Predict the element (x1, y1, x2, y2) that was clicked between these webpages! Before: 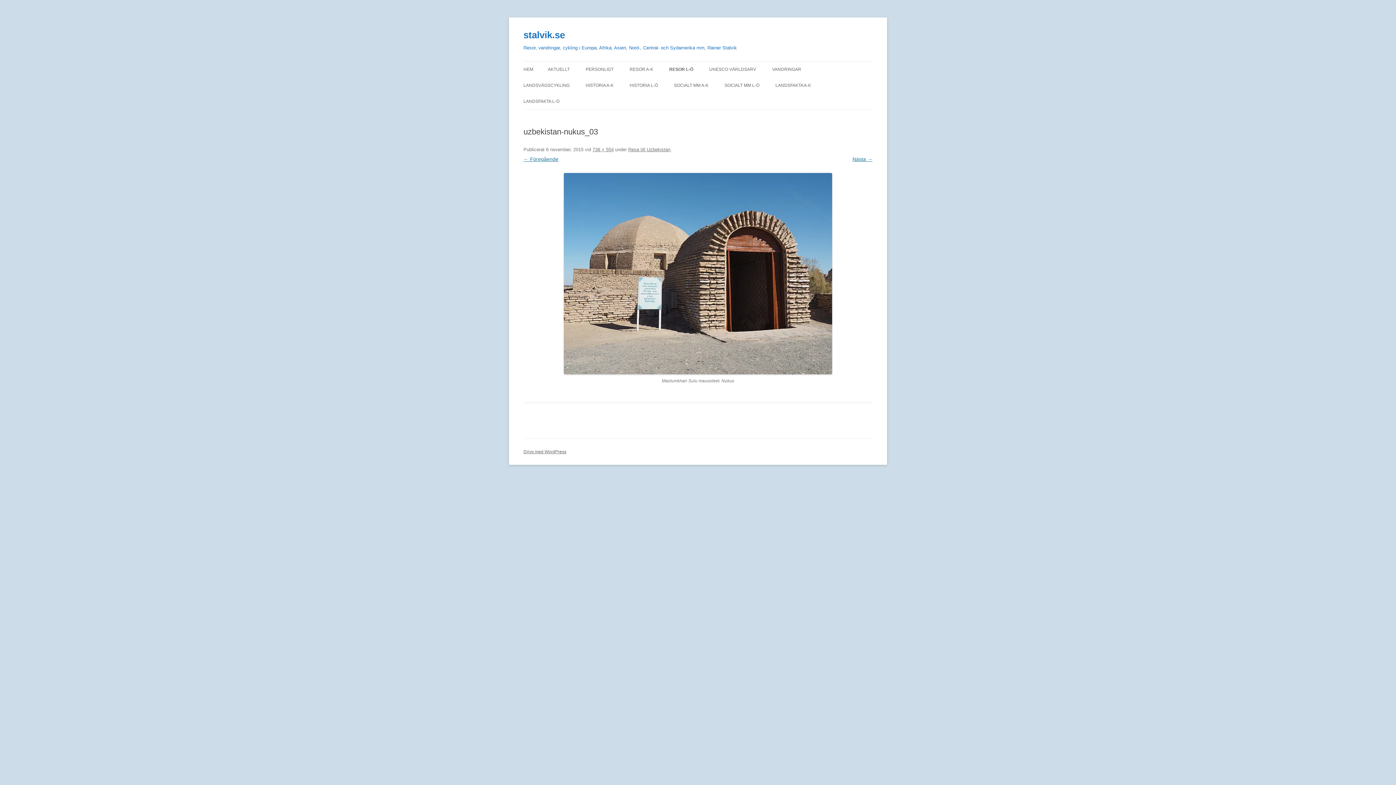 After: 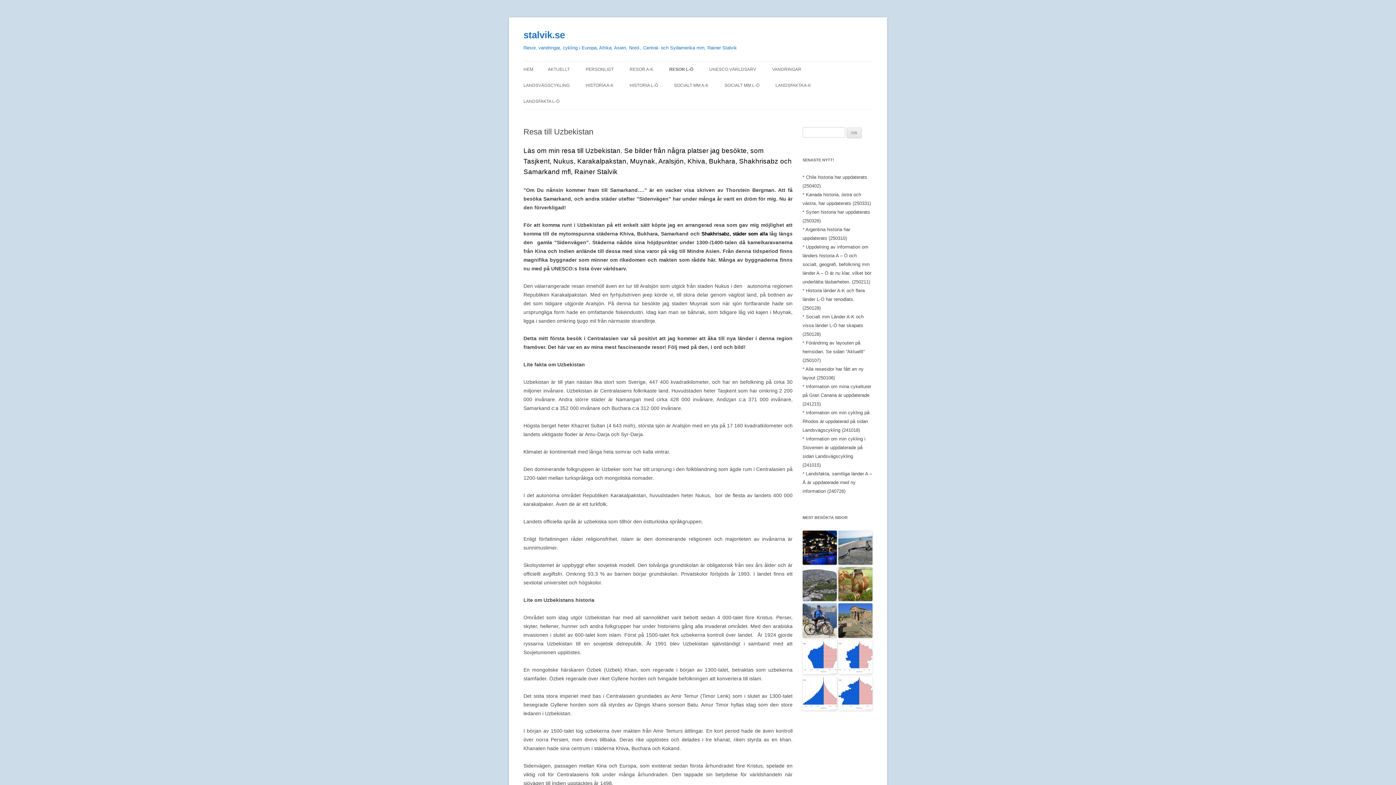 Action: bbox: (628, 146, 670, 152) label: Resa till Uzbekistan